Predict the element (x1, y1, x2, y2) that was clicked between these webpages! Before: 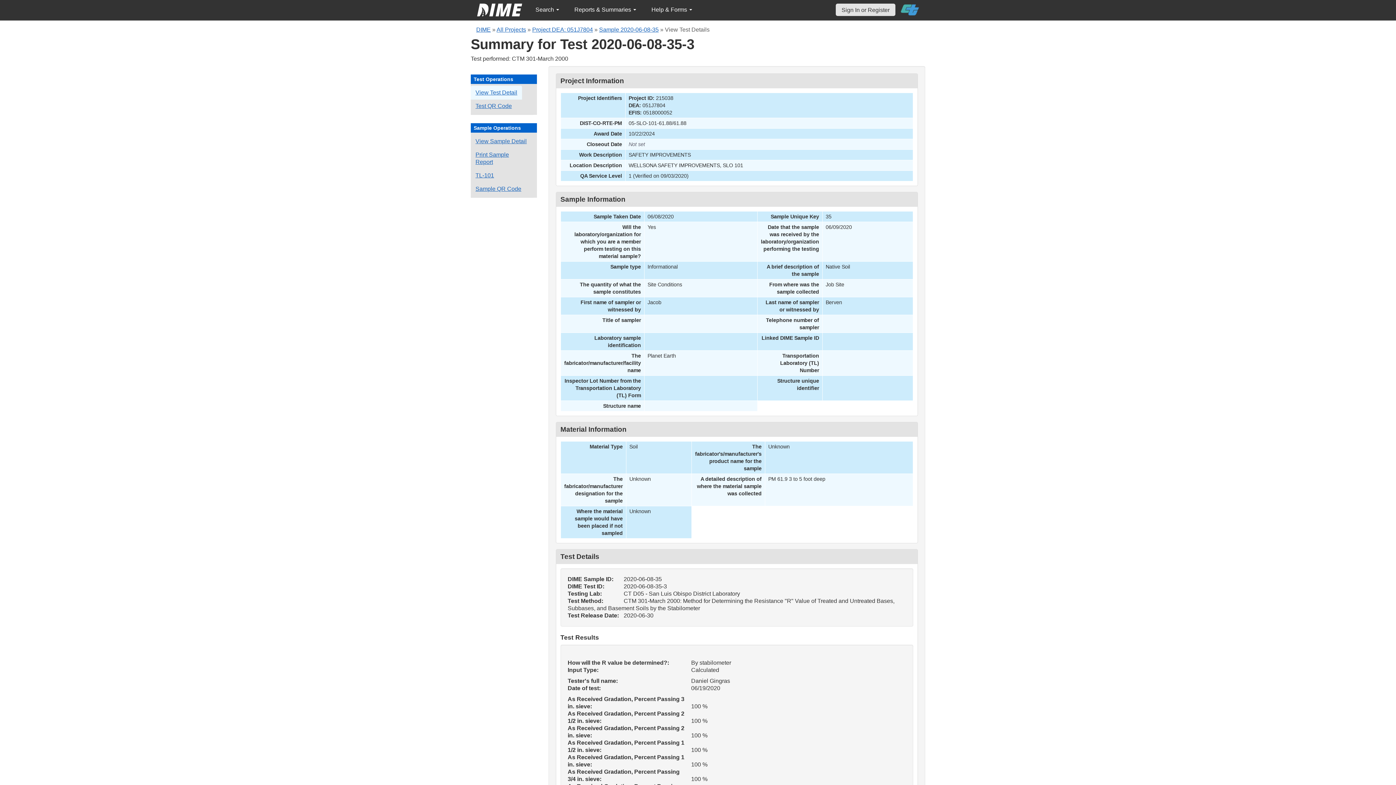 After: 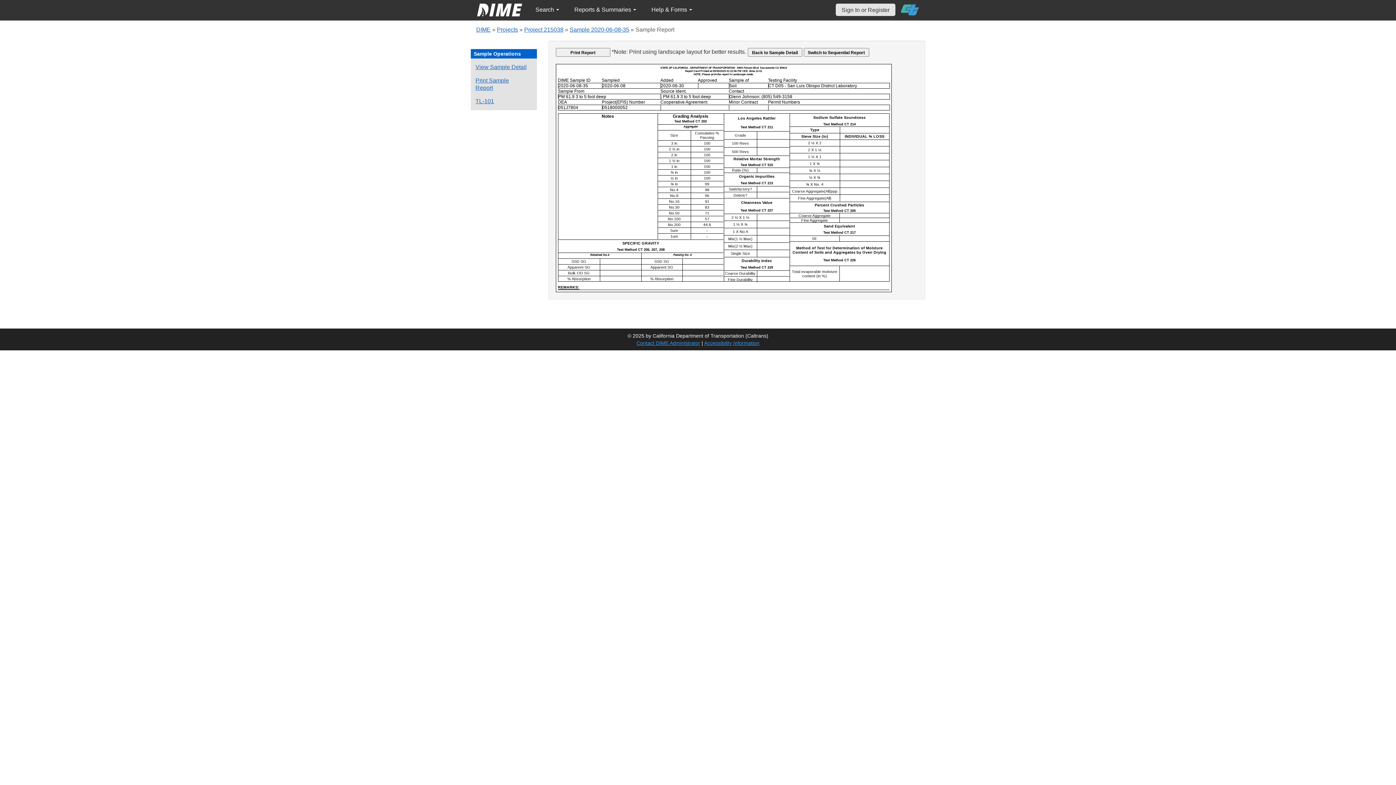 Action: bbox: (470, 148, 532, 169) label: Print a report for this sample